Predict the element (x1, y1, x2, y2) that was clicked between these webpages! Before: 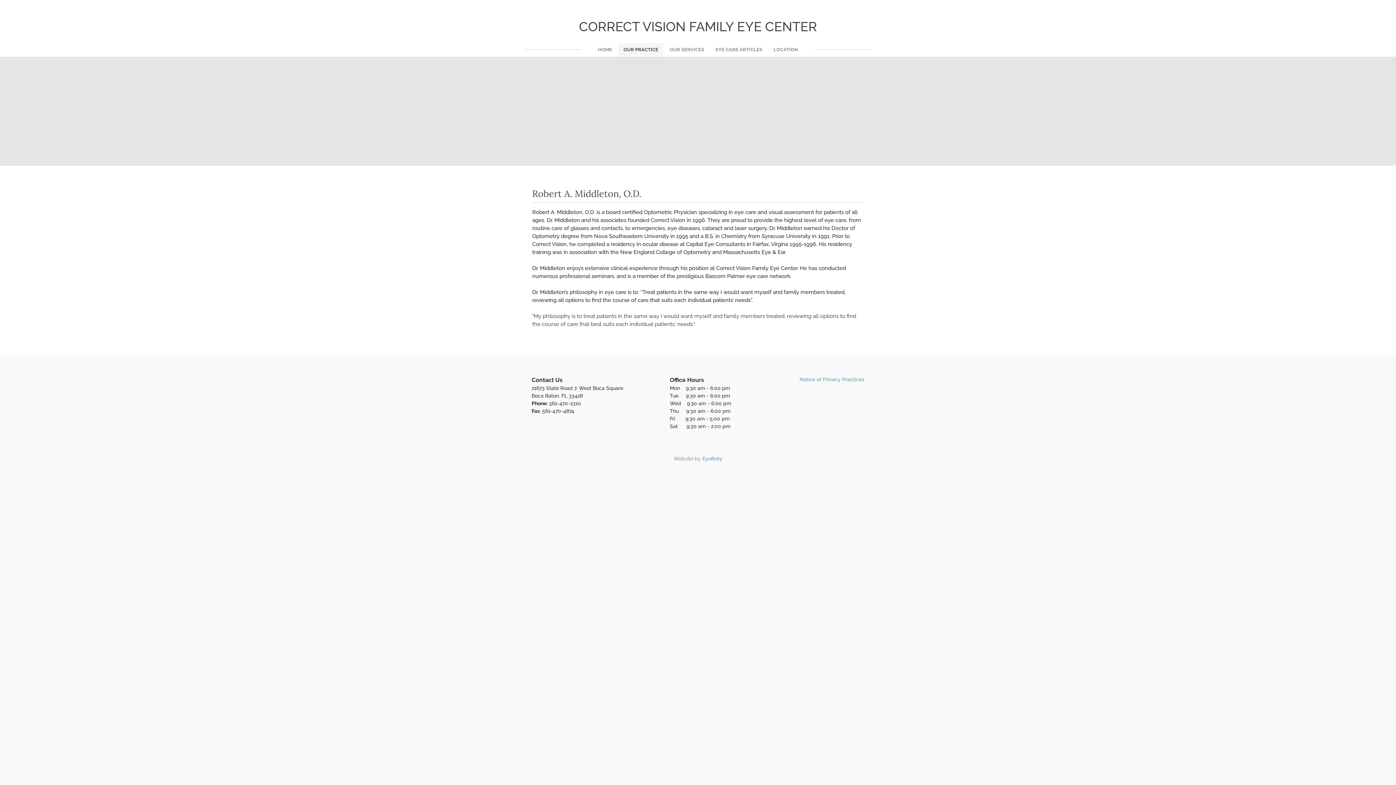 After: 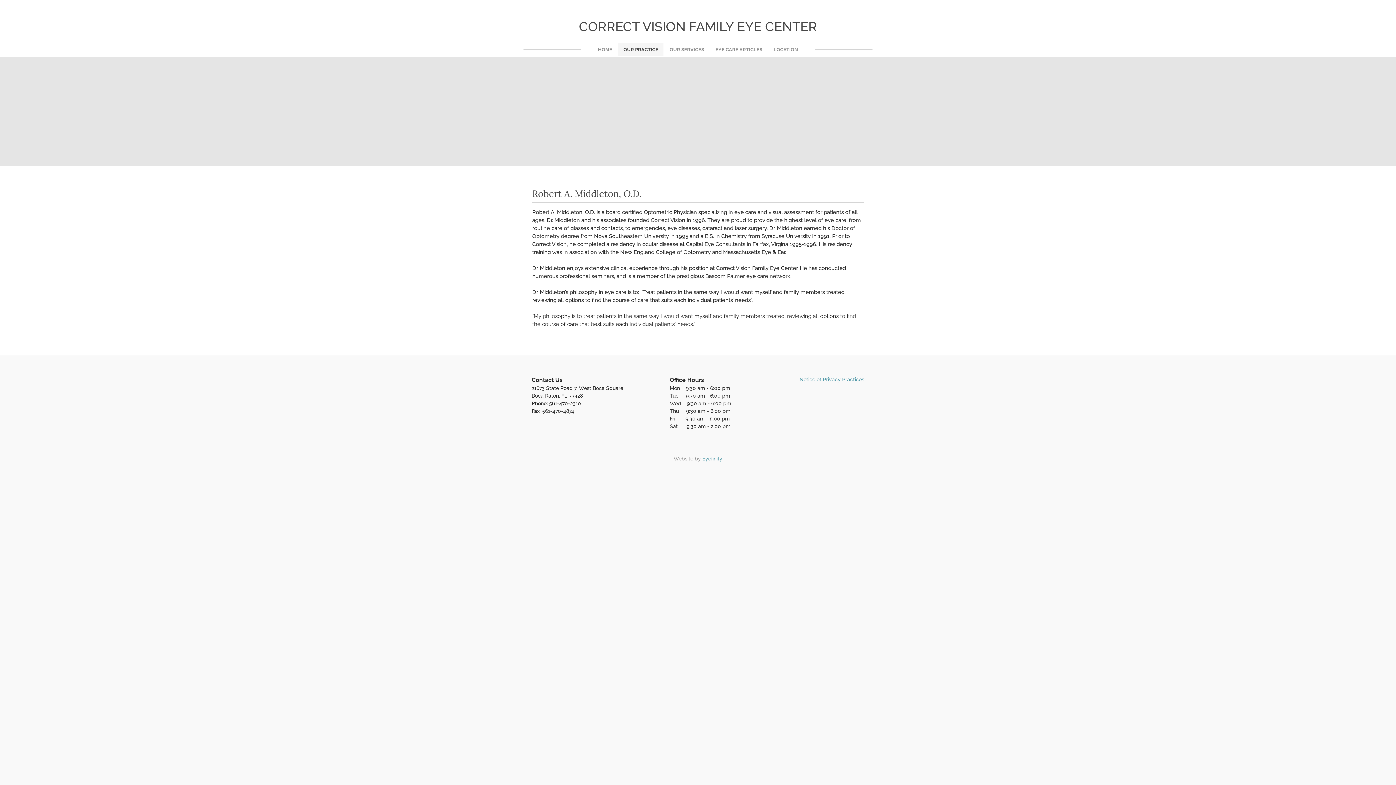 Action: bbox: (768, 43, 803, 56) label: LOCATION